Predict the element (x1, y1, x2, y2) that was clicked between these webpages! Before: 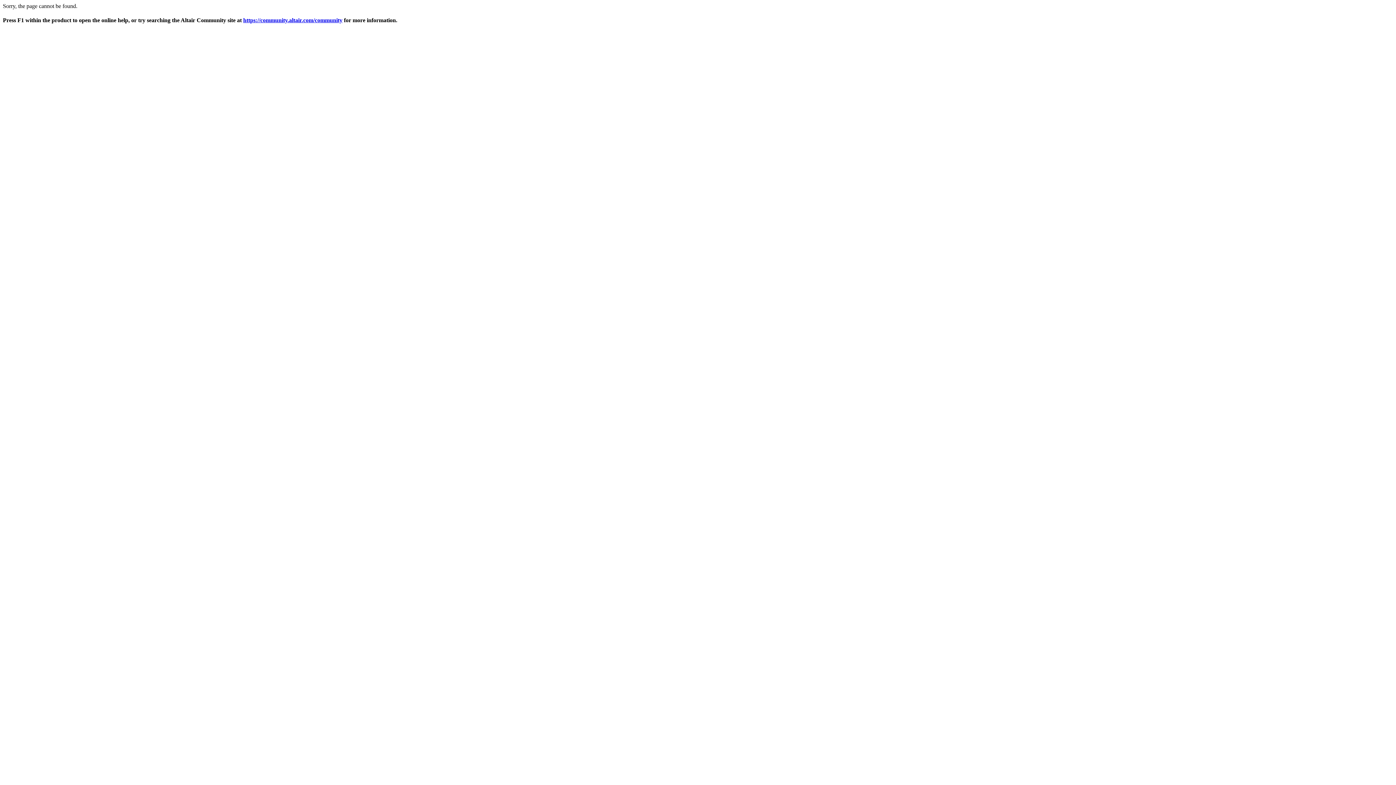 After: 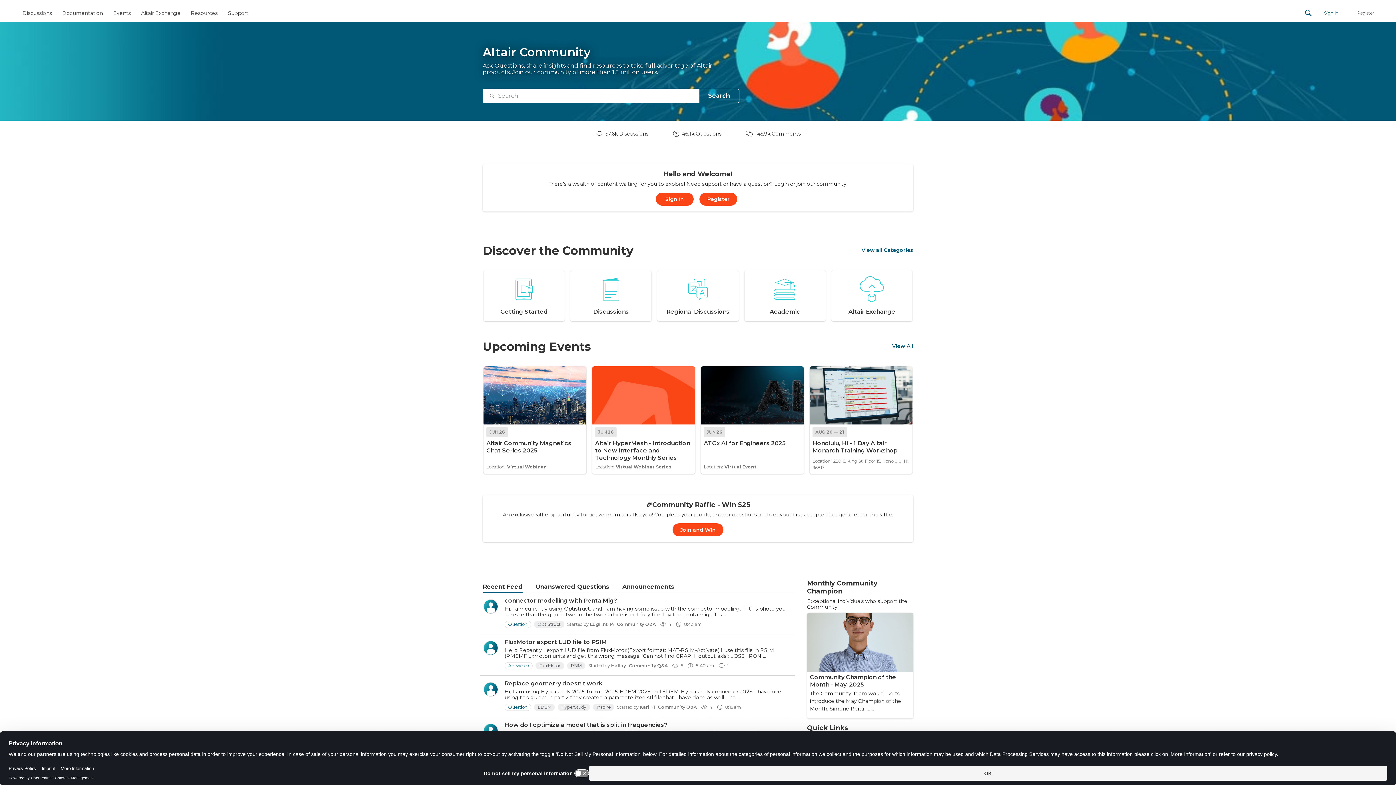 Action: label: https://community.altair.com/community bbox: (243, 17, 342, 23)